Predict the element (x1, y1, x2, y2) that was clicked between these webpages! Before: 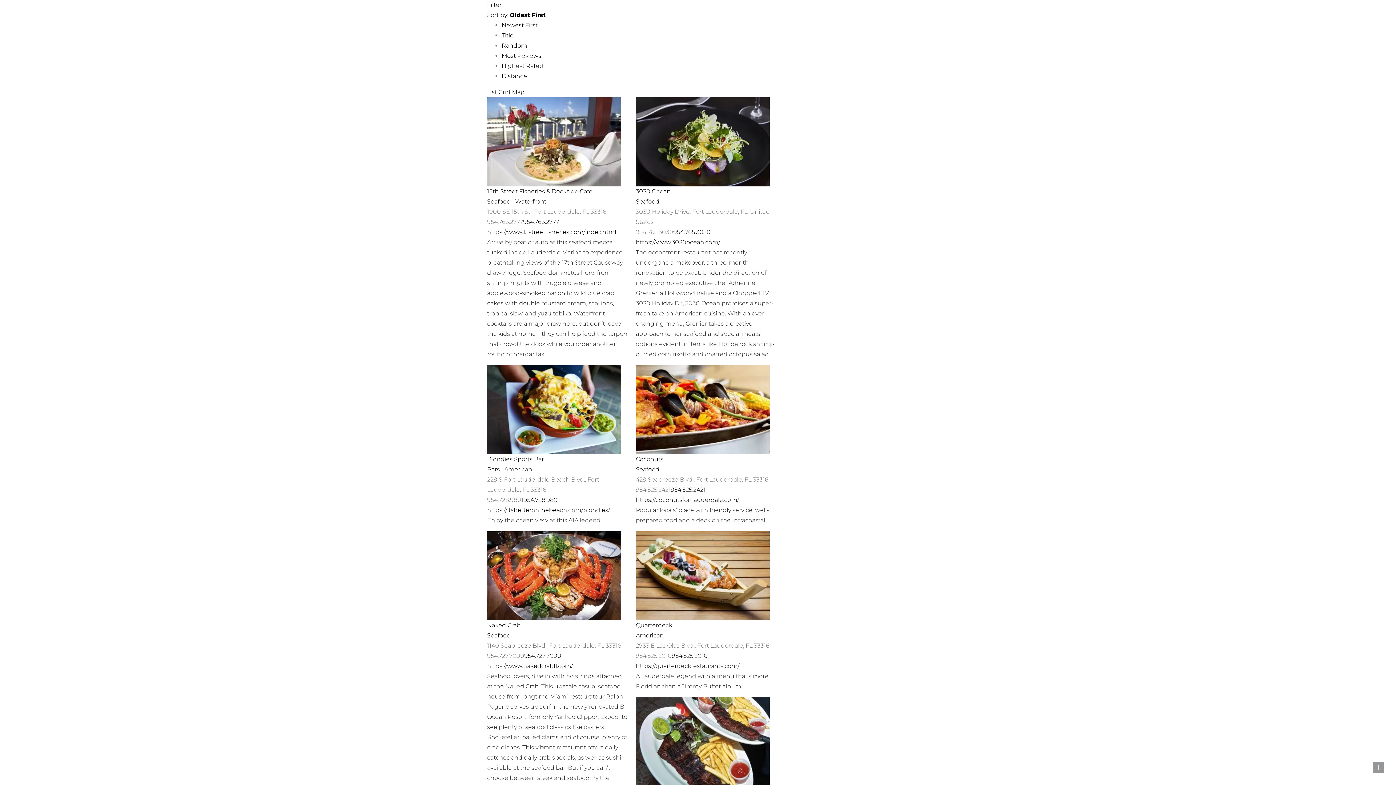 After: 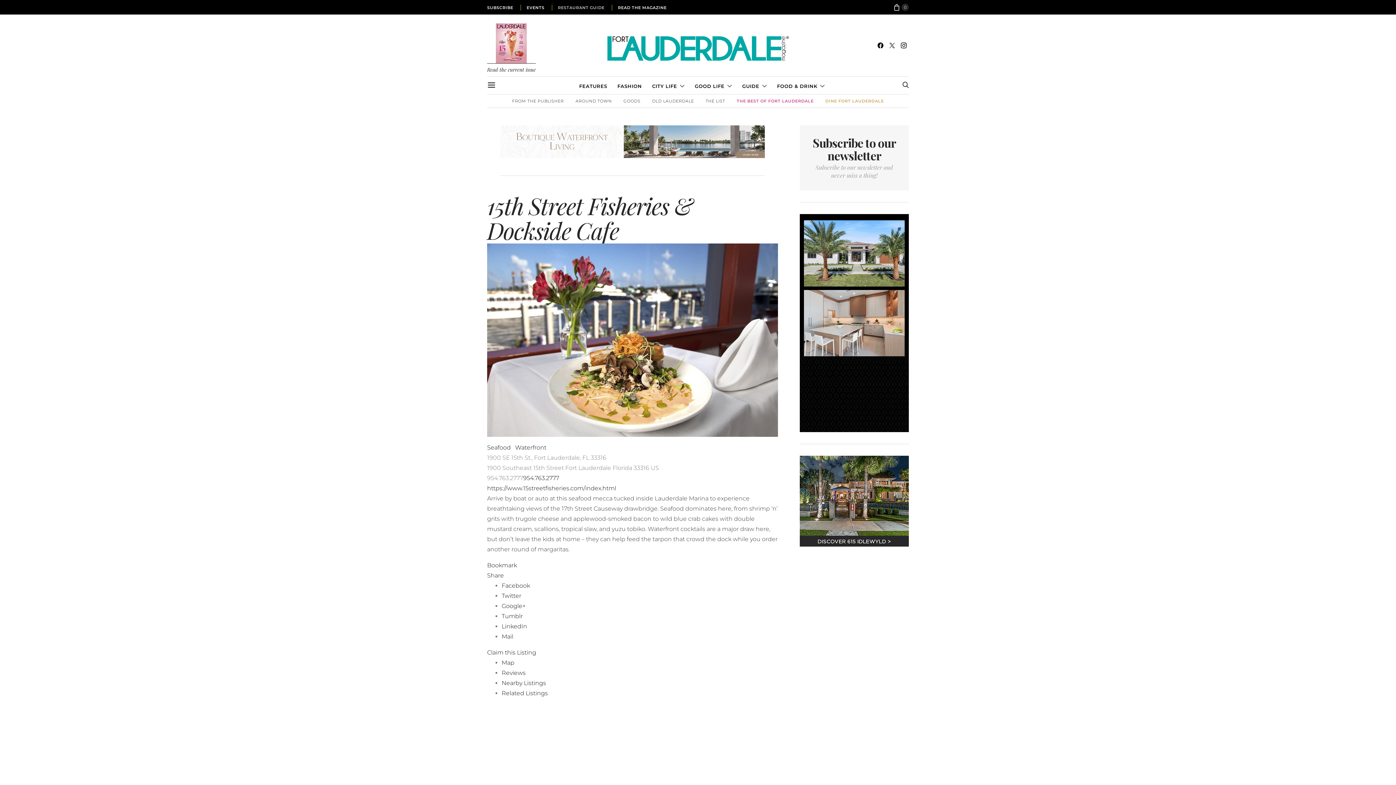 Action: label: 15th Street Fisheries & Dockside Cafe bbox: (487, 188, 592, 195)